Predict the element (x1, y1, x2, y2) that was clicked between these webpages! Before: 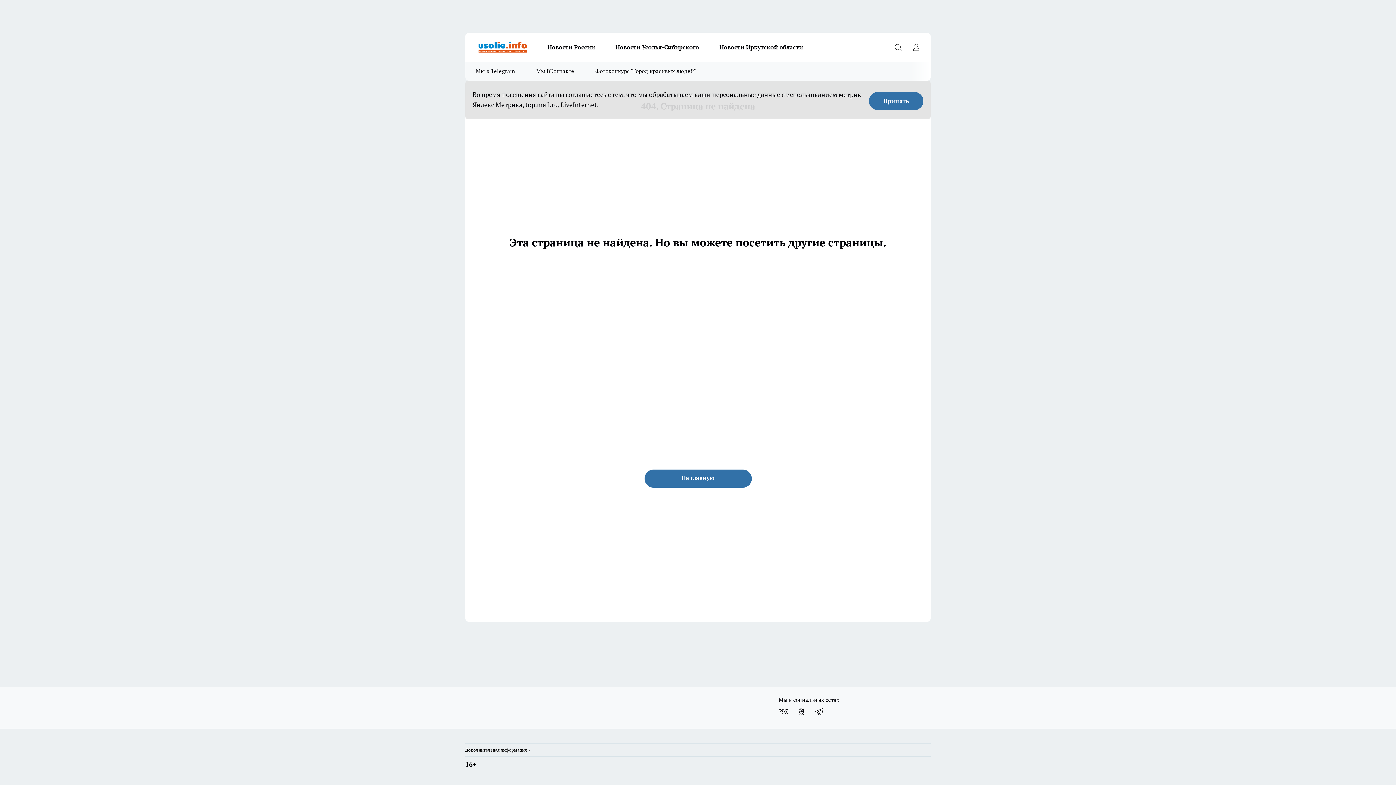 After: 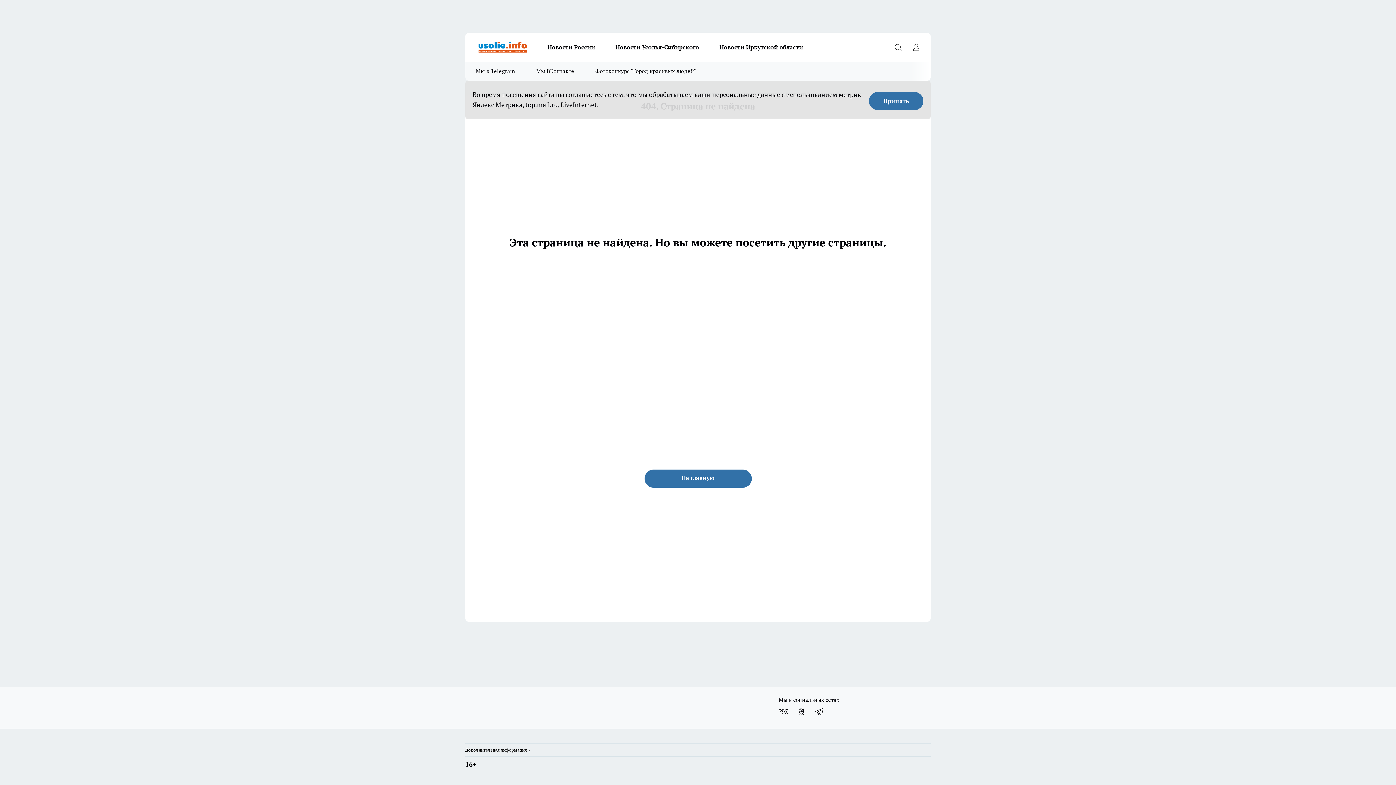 Action: bbox: (792, 704, 810, 719) label: Мы в одноклассниках